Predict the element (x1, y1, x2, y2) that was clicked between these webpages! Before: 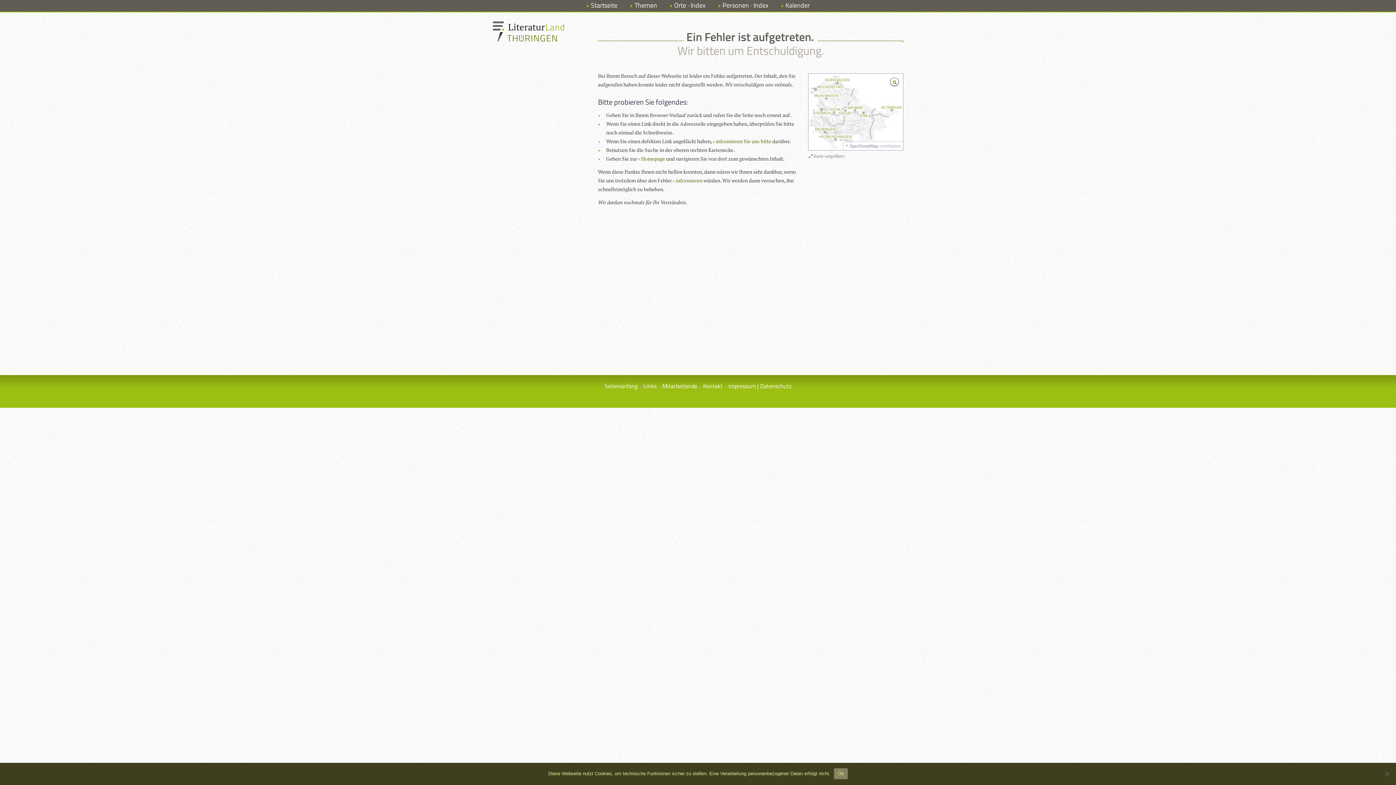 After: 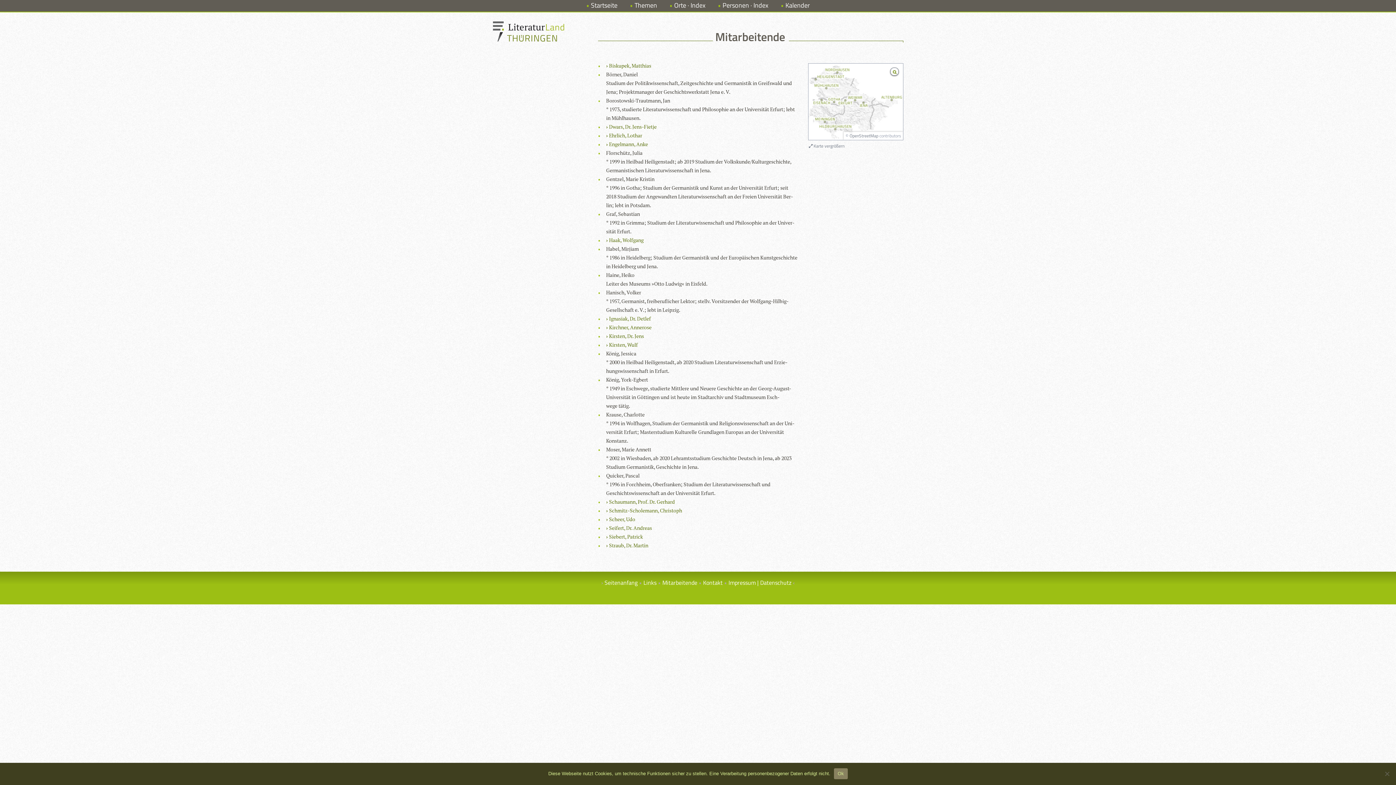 Action: label: Mitarbeitende bbox: (662, 381, 697, 390)